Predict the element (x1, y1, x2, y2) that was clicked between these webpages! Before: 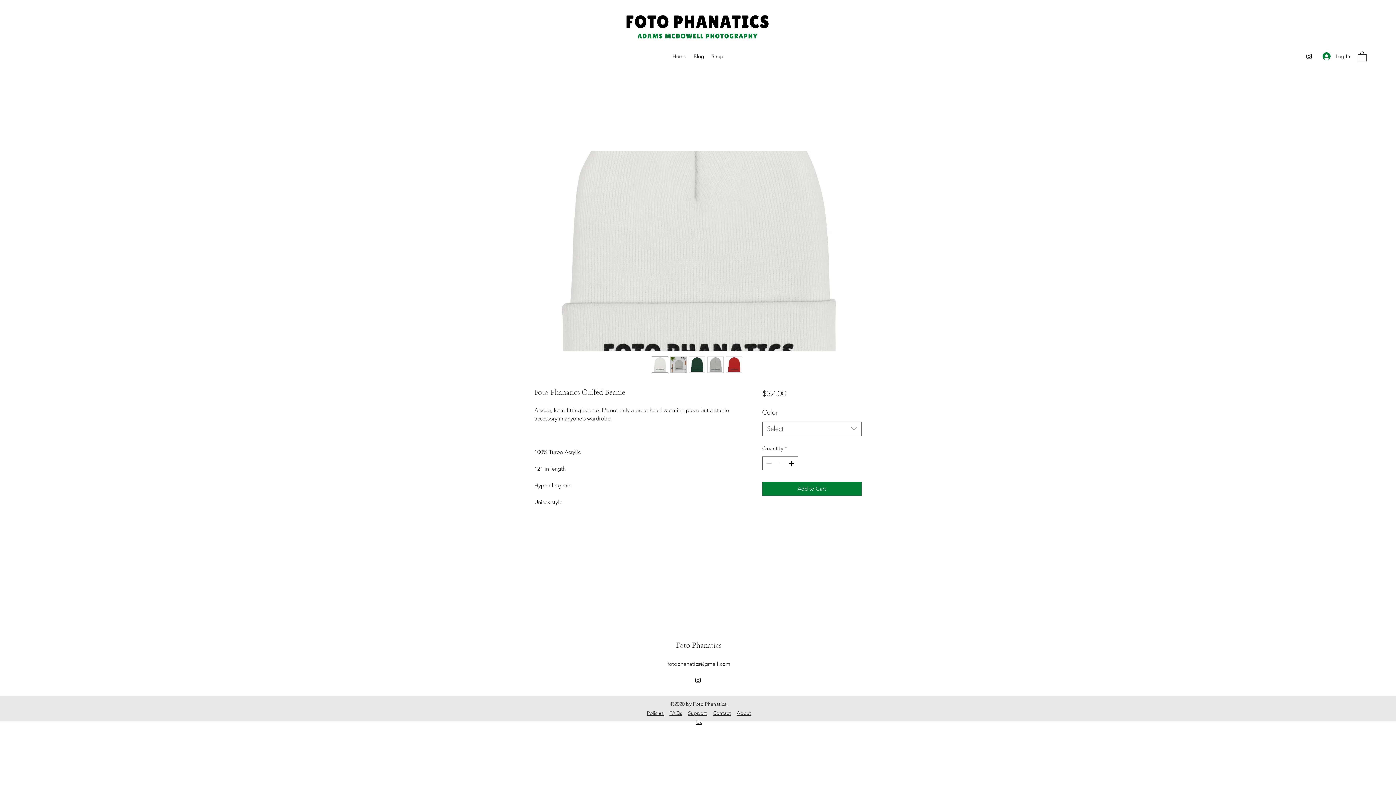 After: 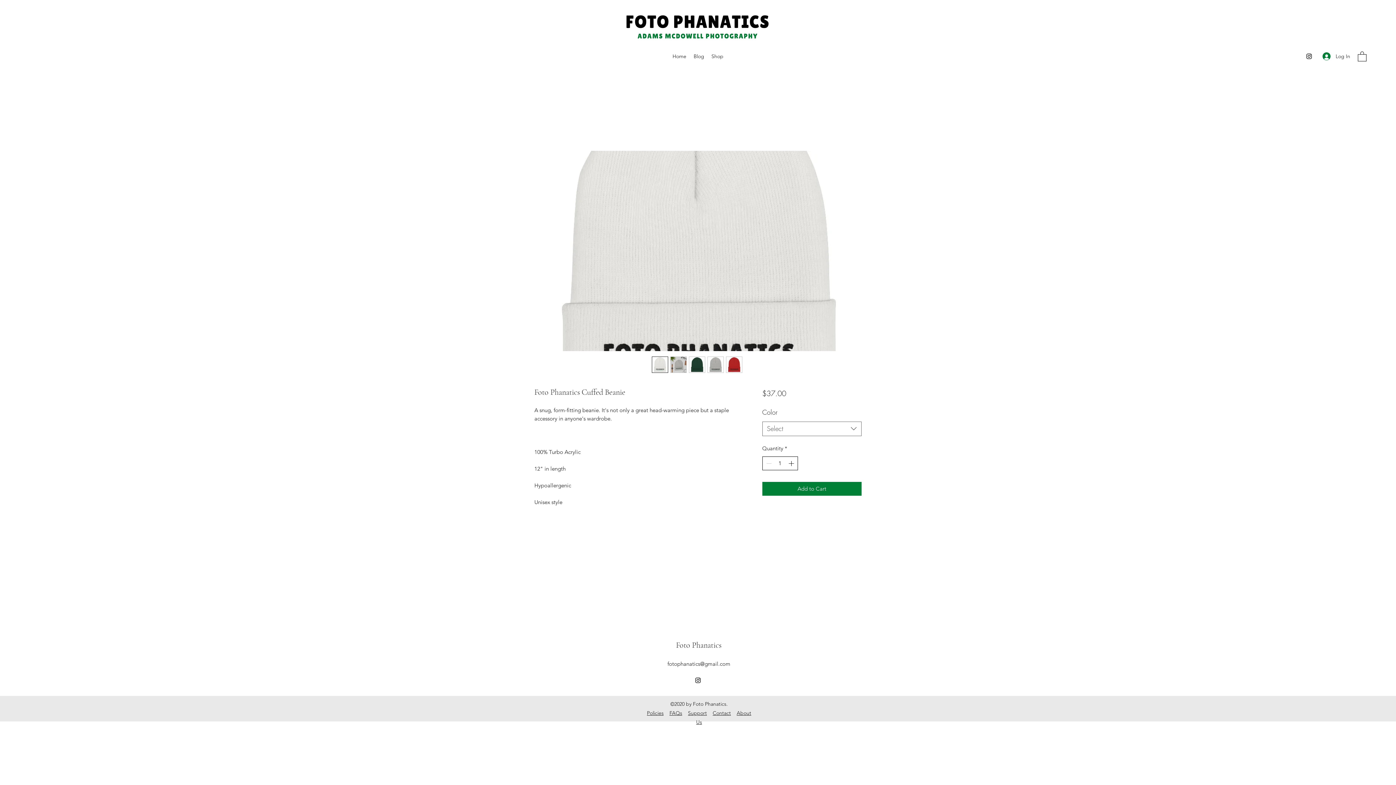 Action: bbox: (787, 456, 796, 470)